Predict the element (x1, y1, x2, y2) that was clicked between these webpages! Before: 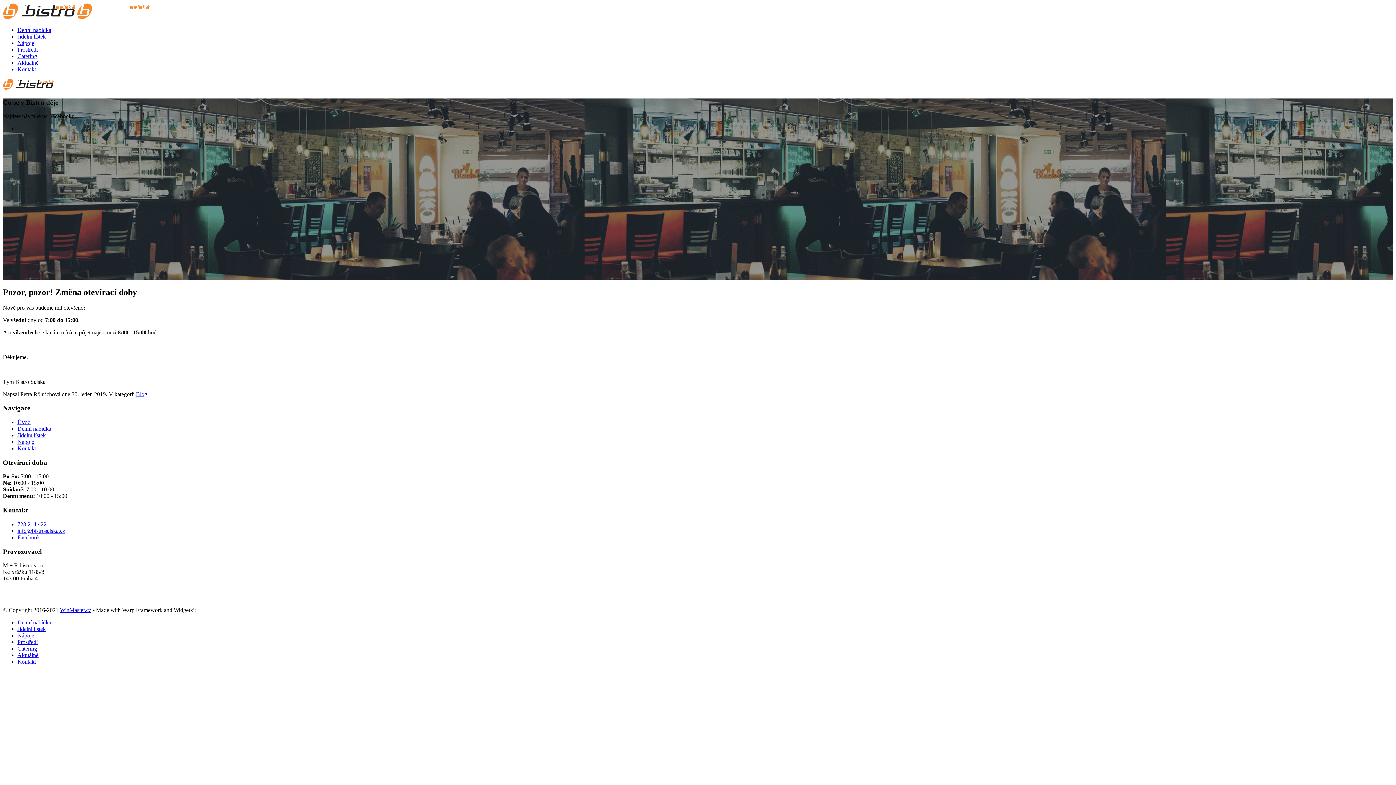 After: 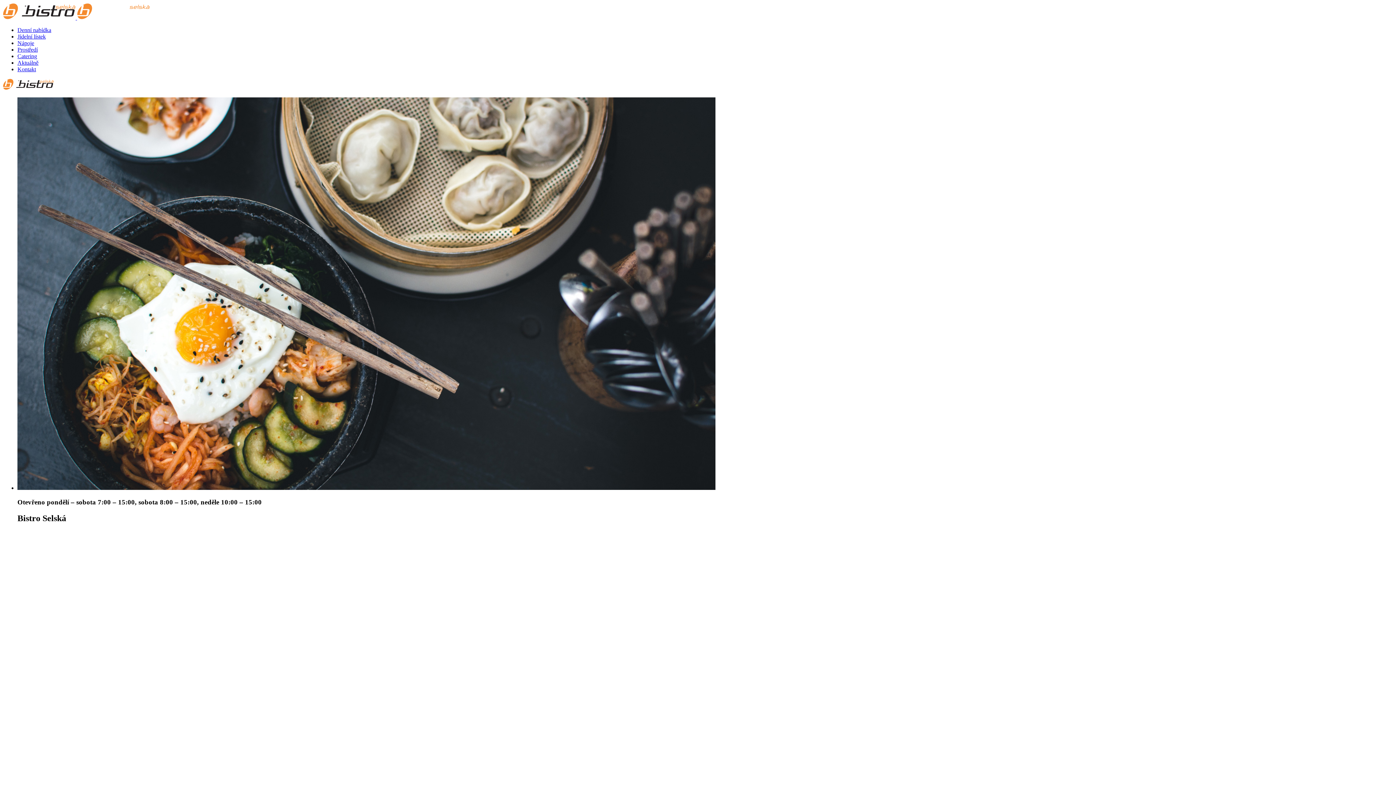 Action: label:   bbox: (2, 14, 149, 20)